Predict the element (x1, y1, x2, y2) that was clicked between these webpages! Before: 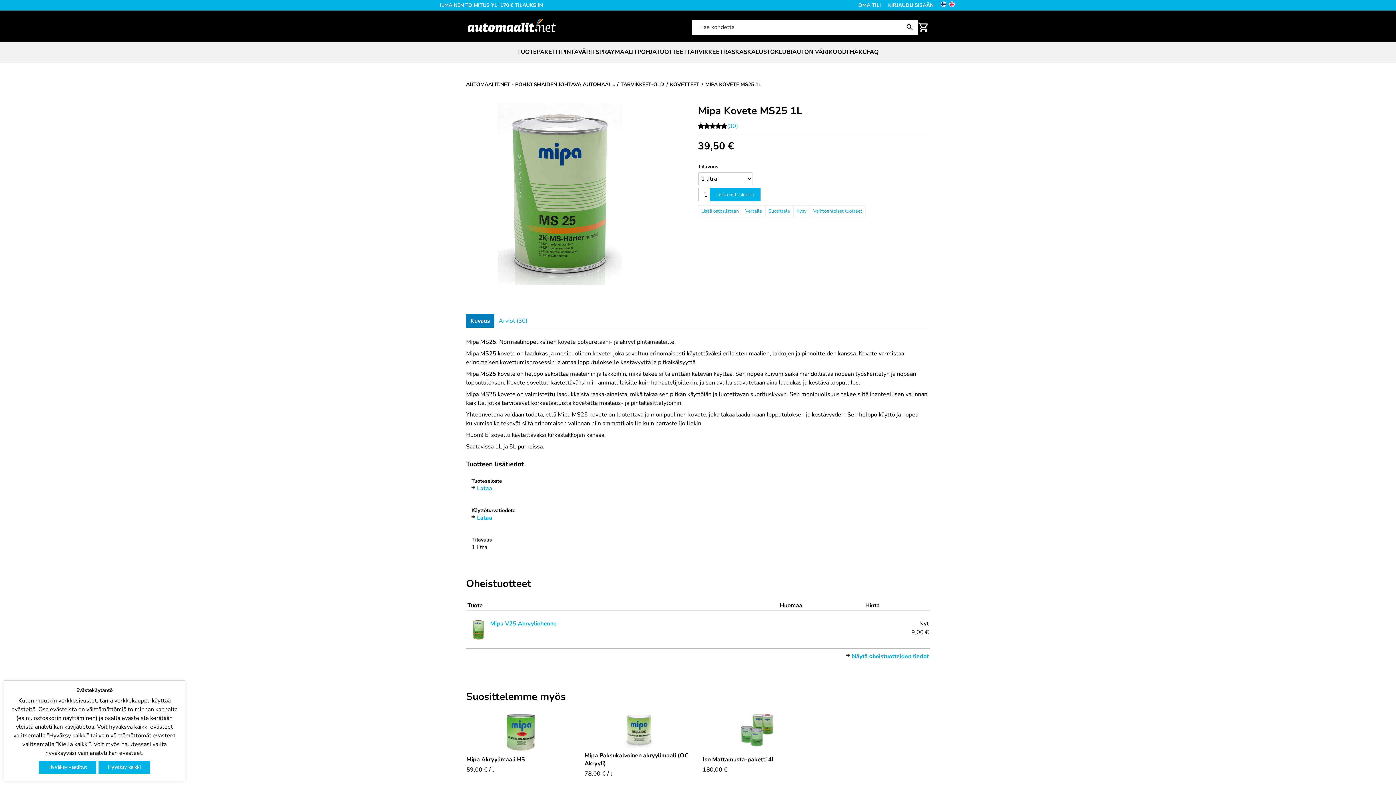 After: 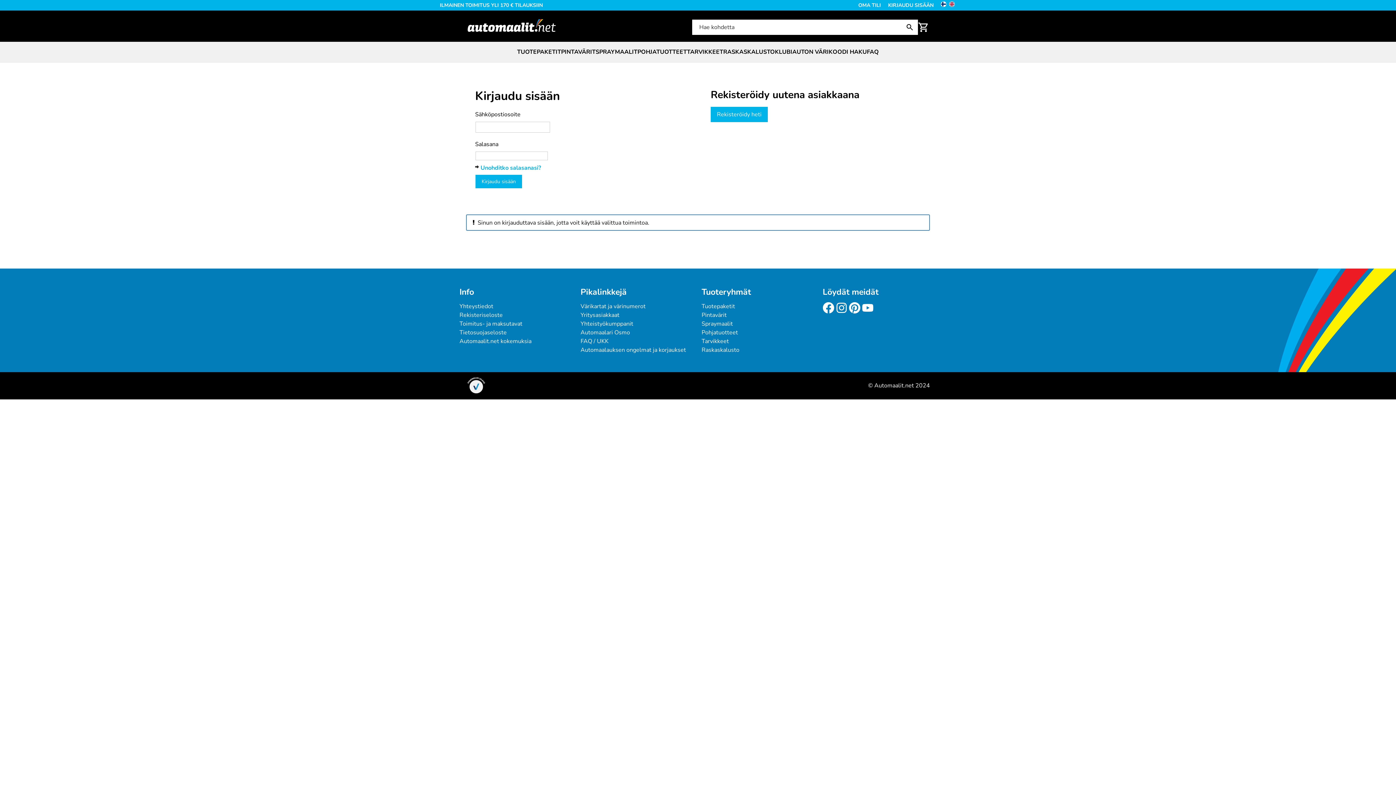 Action: bbox: (765, 205, 793, 216) label: Suosittele